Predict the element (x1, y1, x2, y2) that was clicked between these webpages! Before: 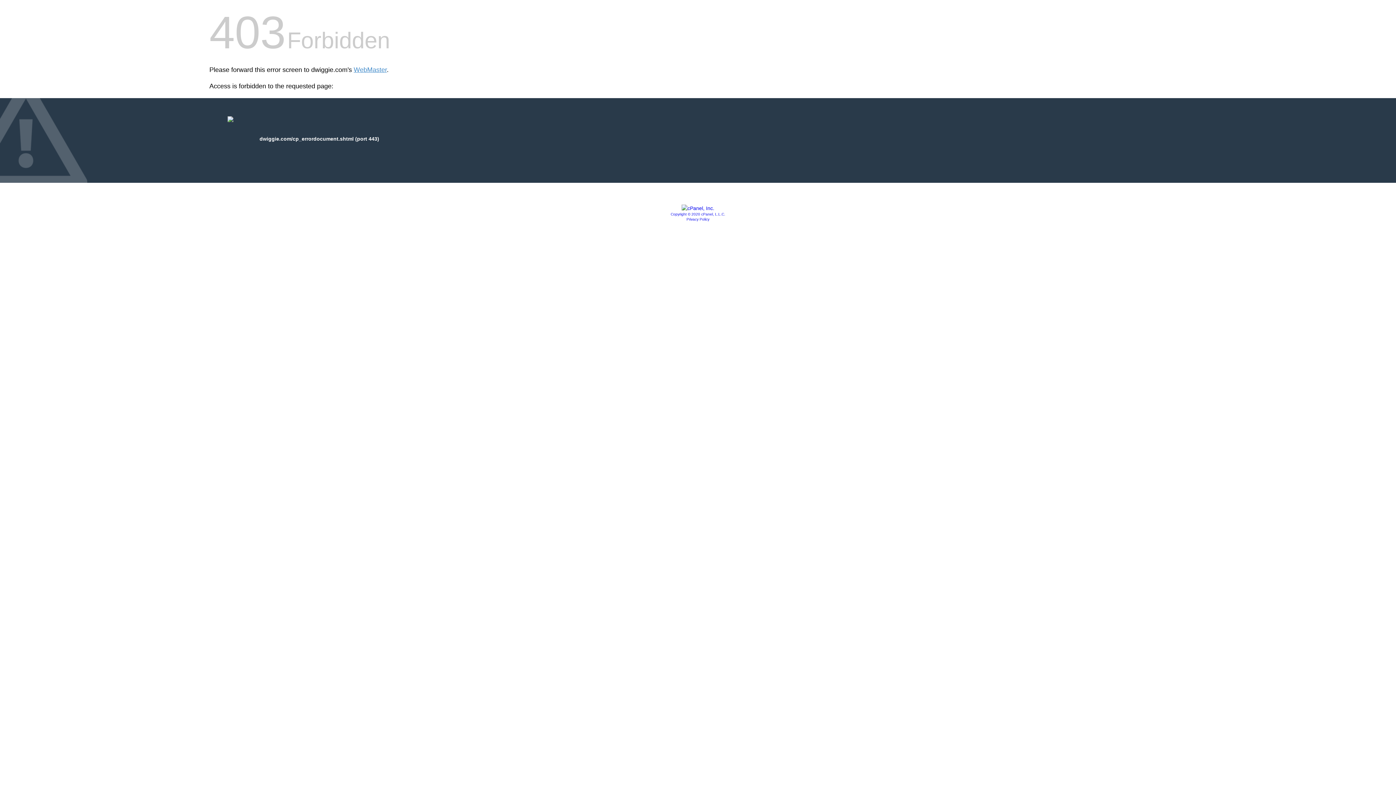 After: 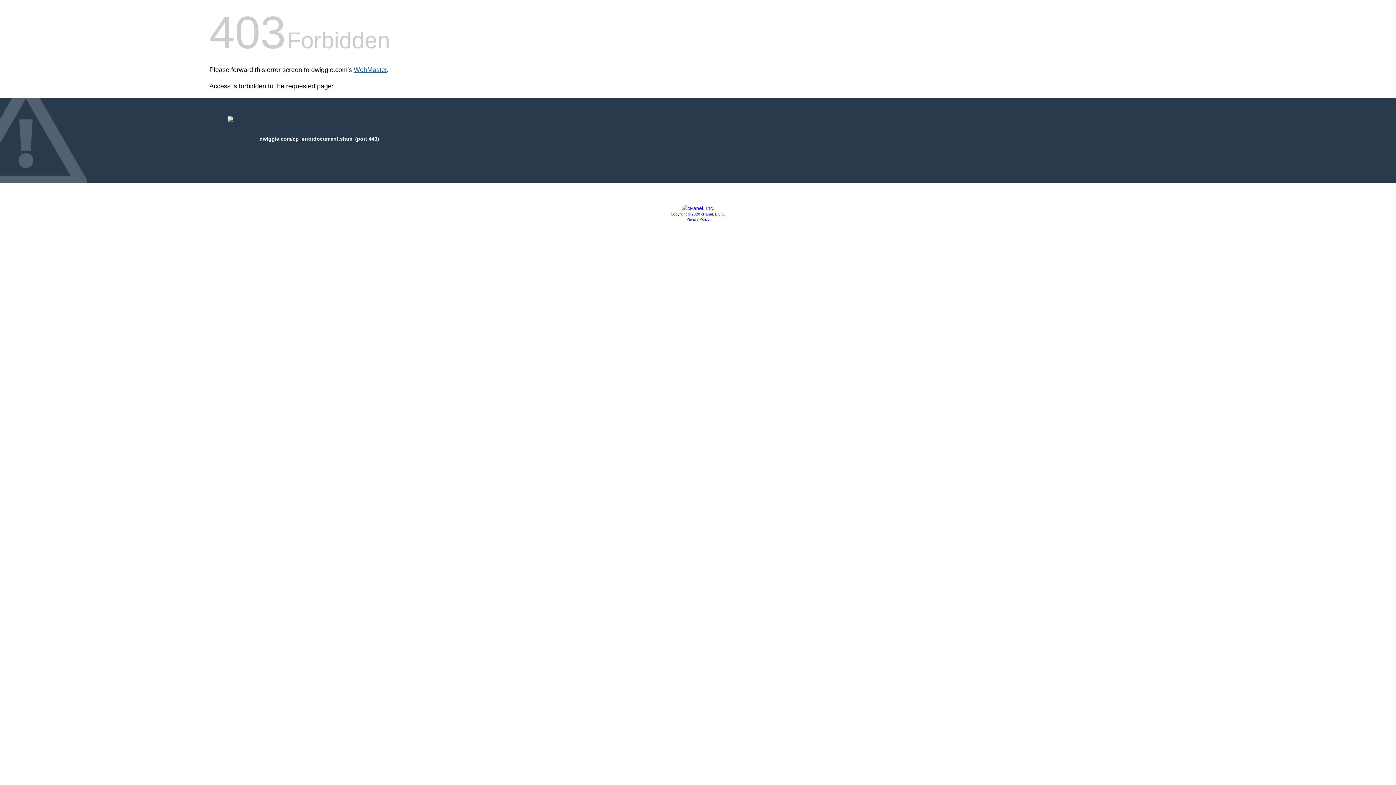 Action: bbox: (353, 66, 386, 73) label: WebMaster